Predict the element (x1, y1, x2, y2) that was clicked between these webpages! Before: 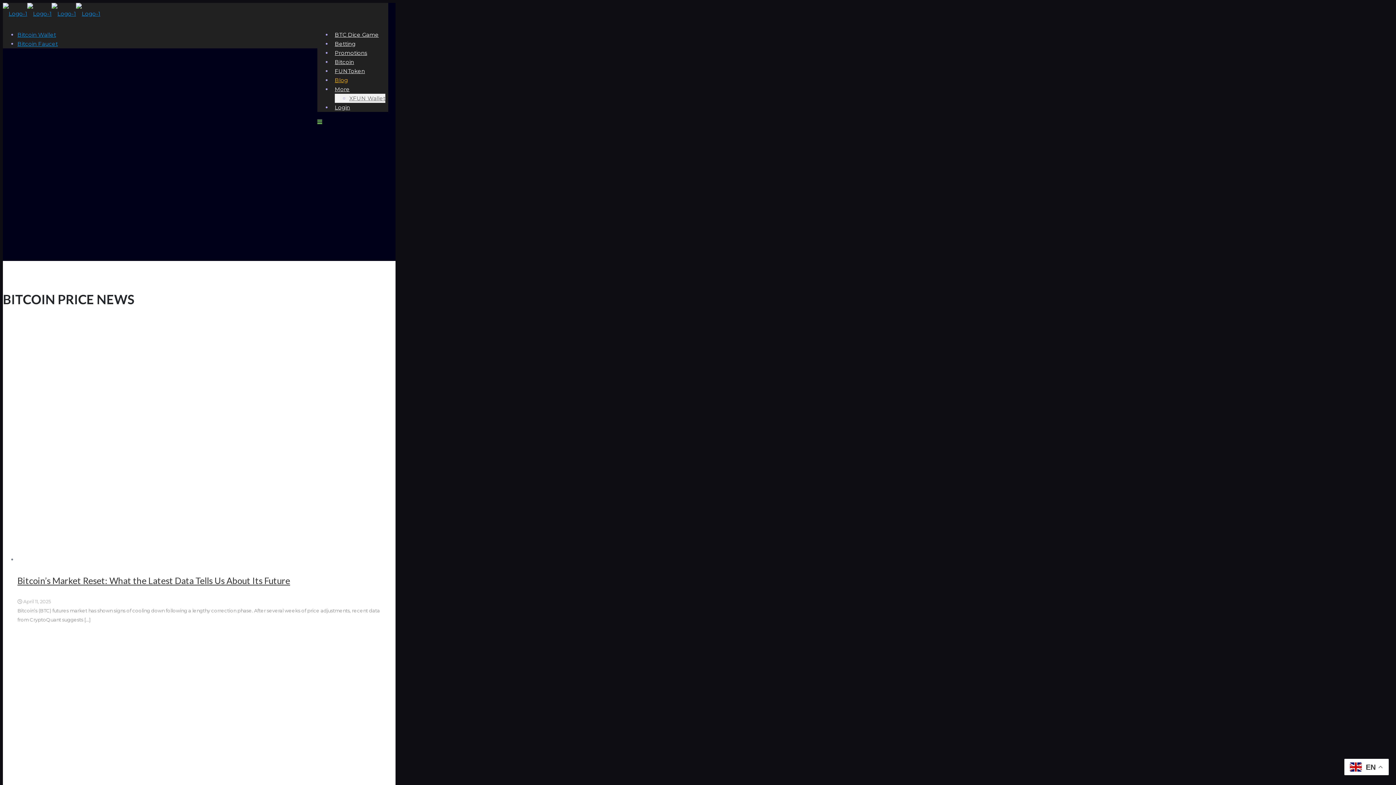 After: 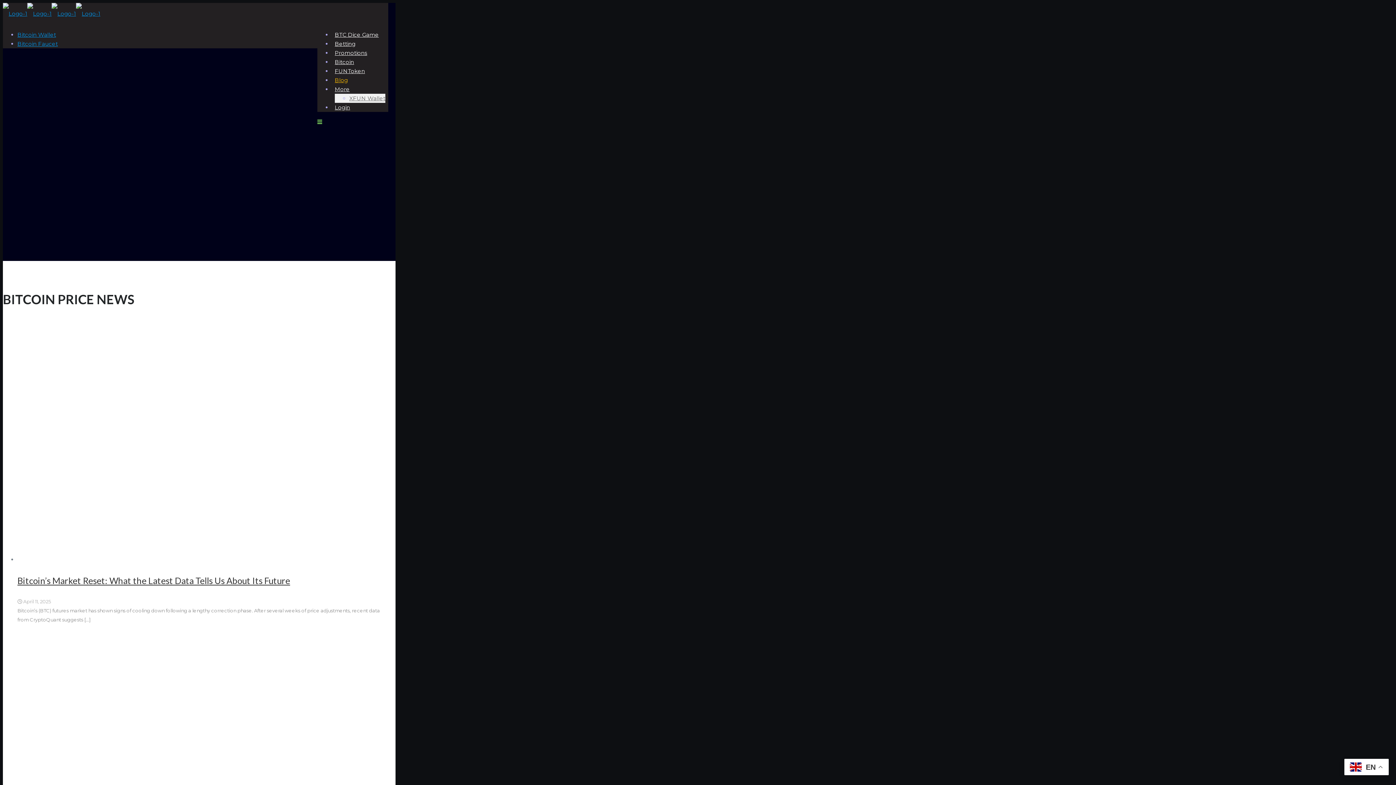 Action: bbox: (334, 80, 349, 98) label: More